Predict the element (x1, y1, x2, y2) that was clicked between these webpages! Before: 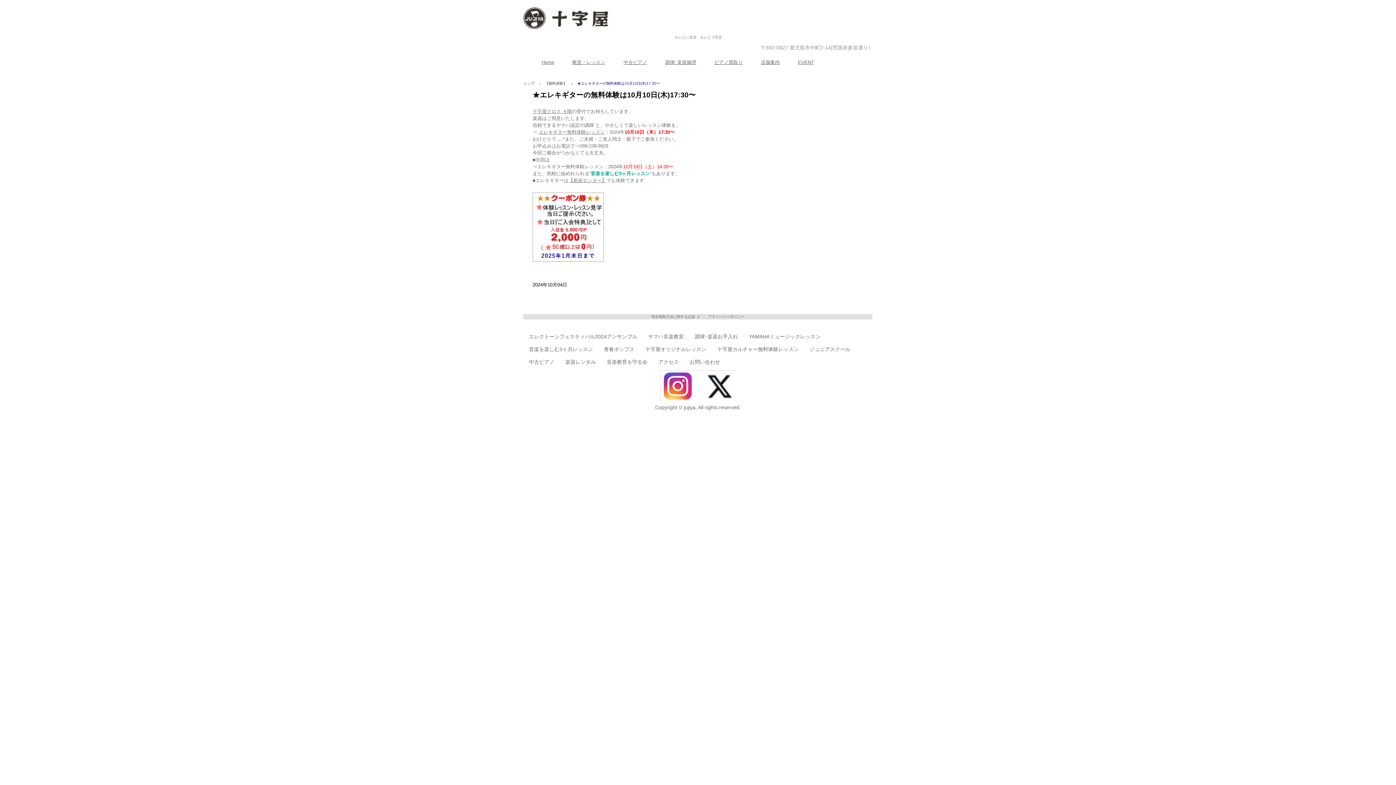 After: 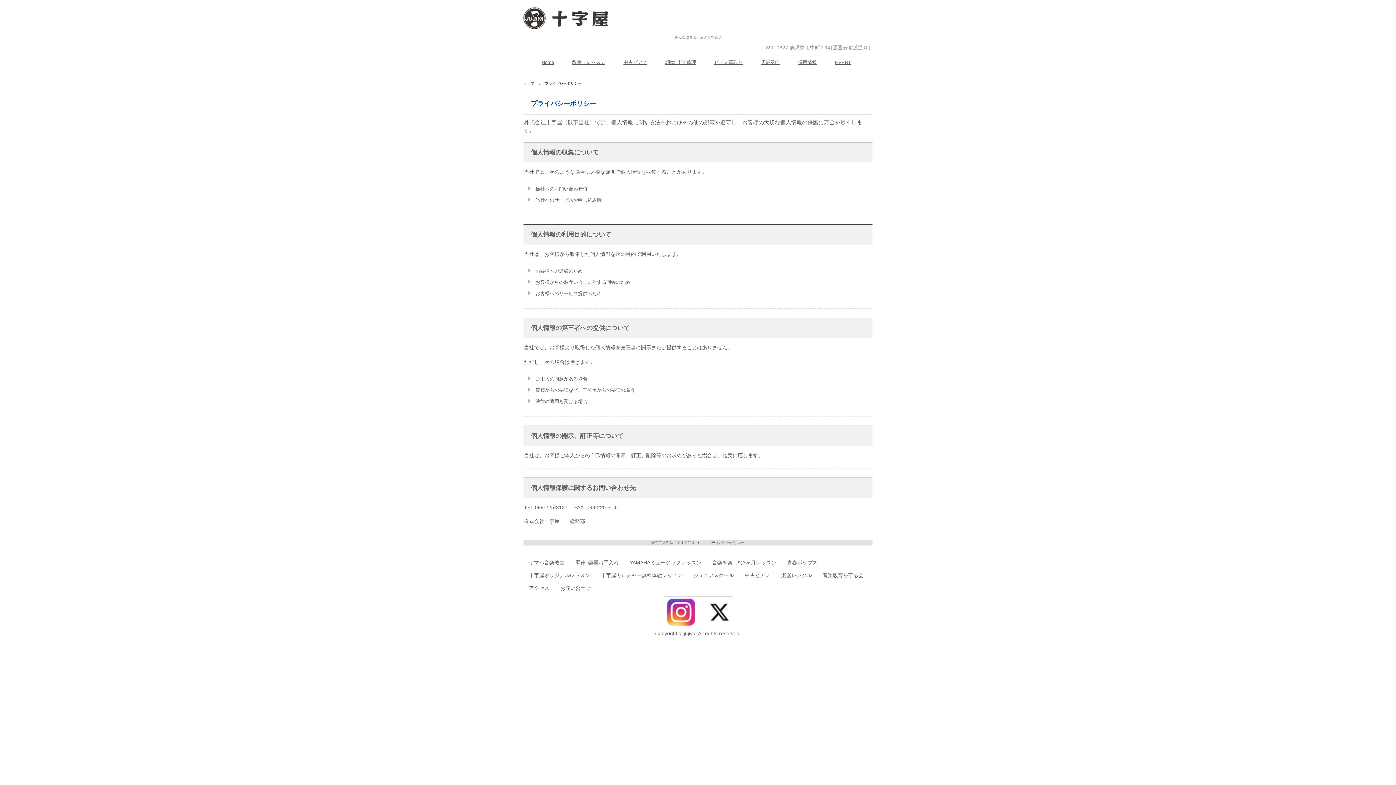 Action: bbox: (708, 315, 744, 319) label: プライバシーポリシー